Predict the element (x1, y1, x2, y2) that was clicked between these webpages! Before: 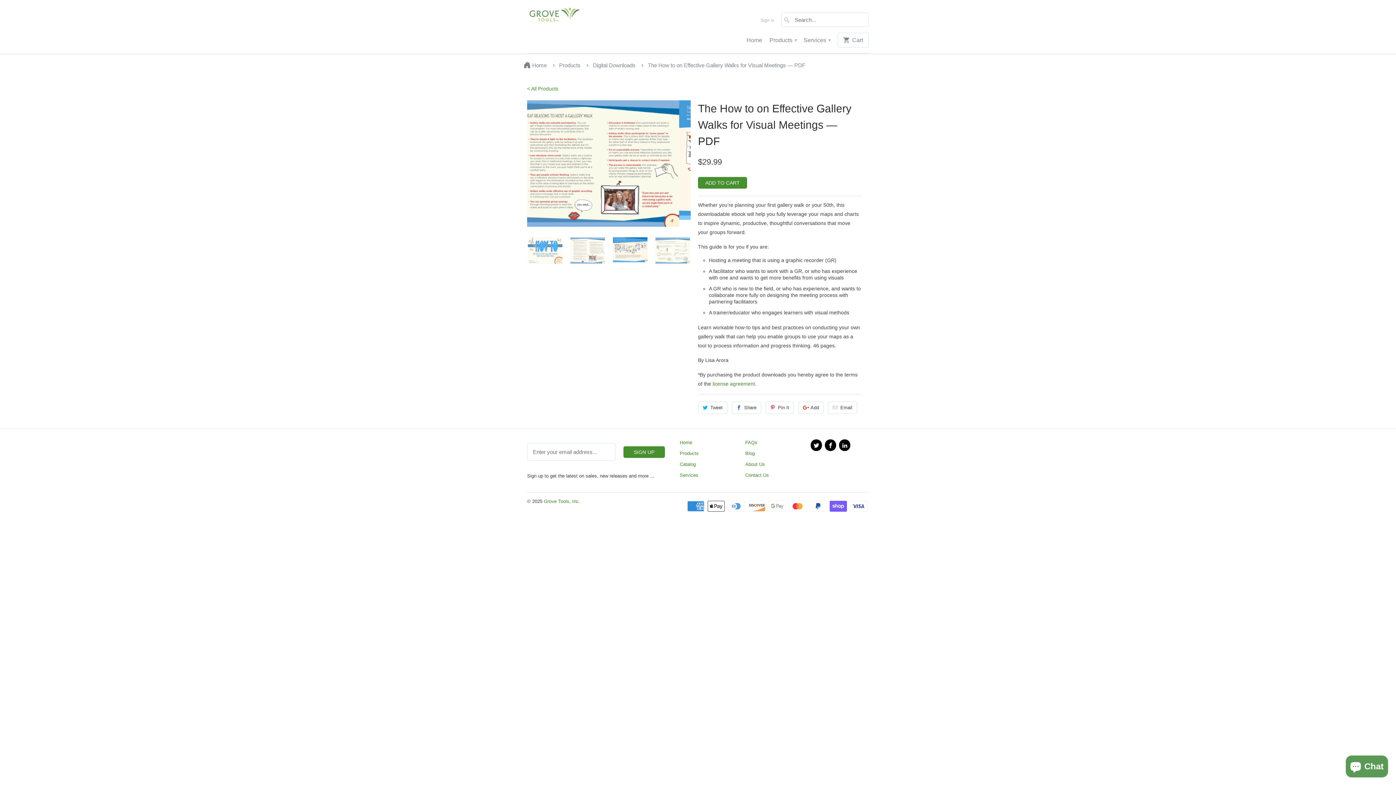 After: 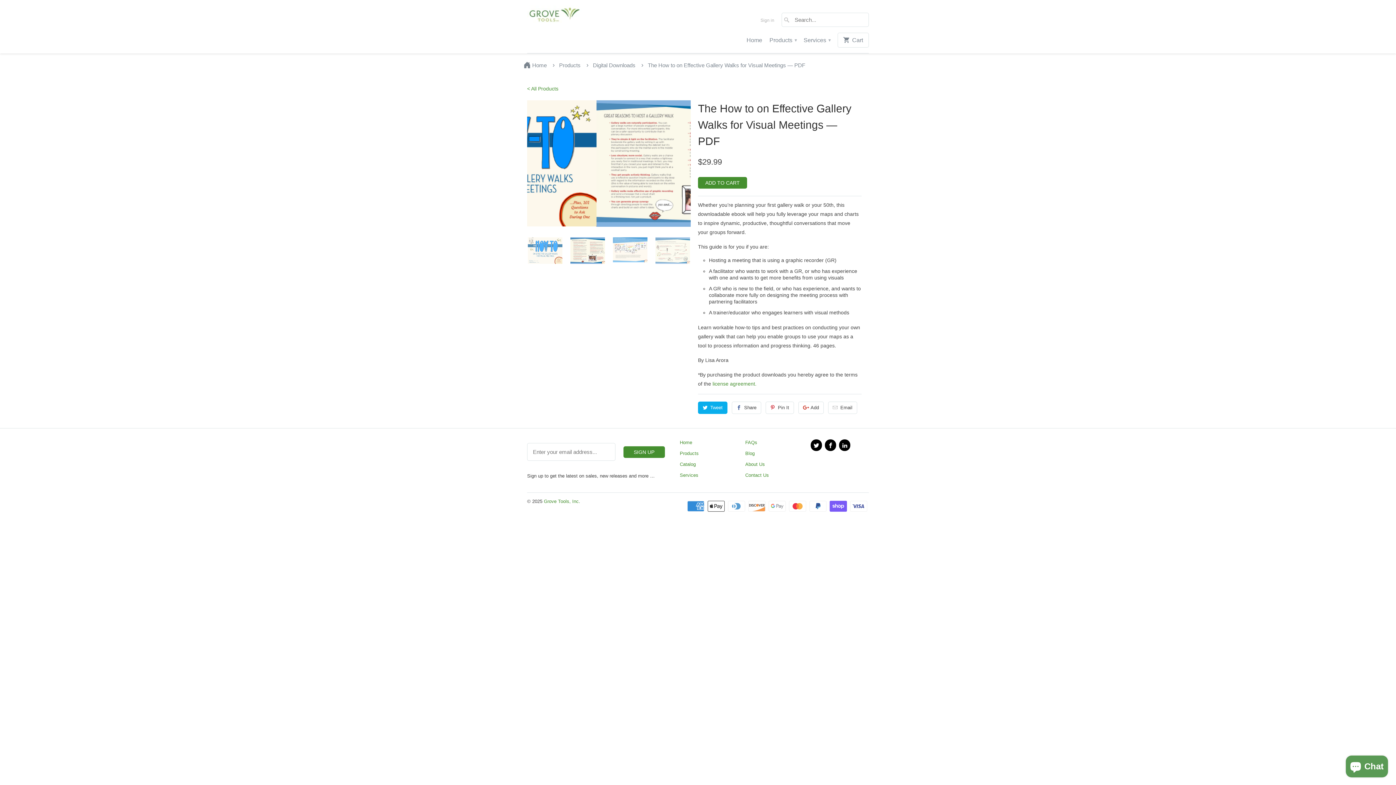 Action: bbox: (698, 401, 727, 414) label: Tweet